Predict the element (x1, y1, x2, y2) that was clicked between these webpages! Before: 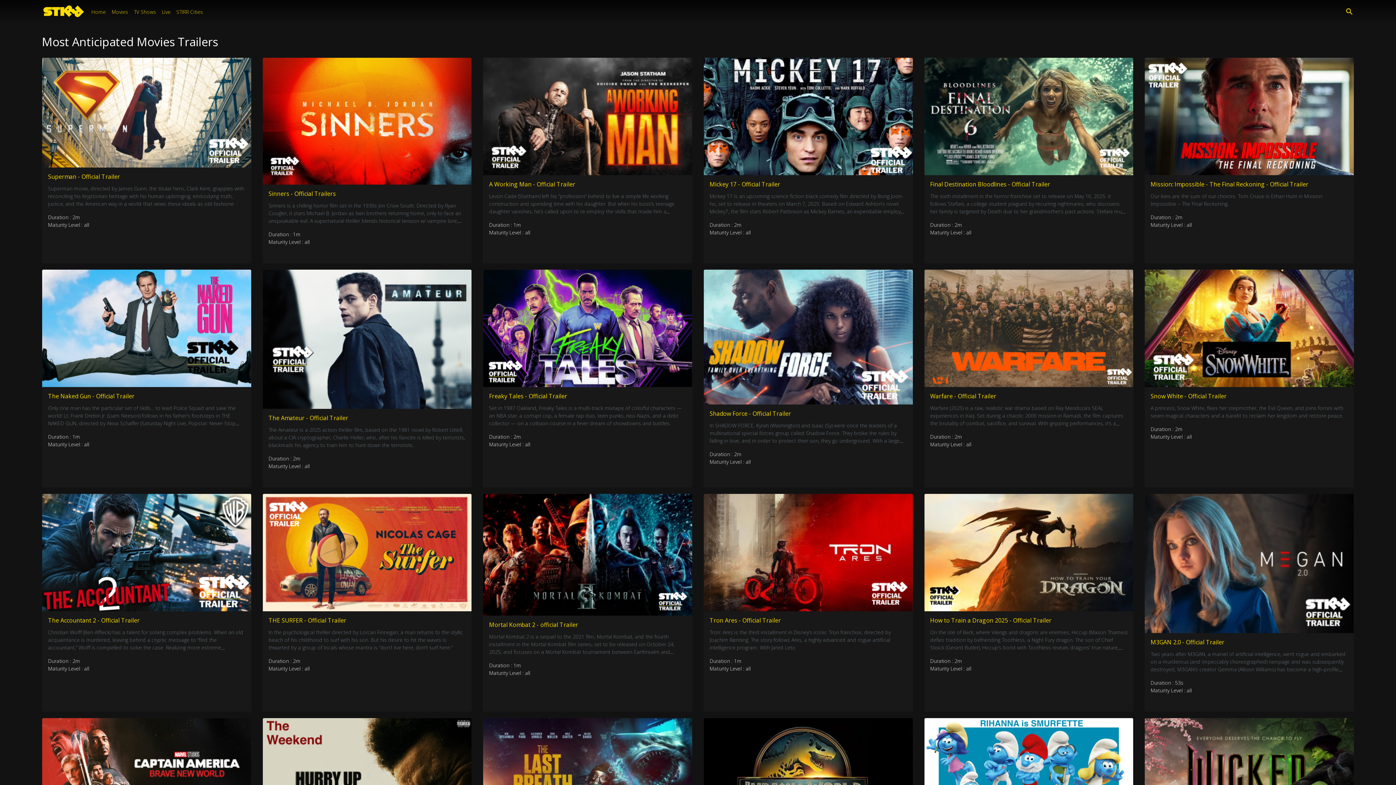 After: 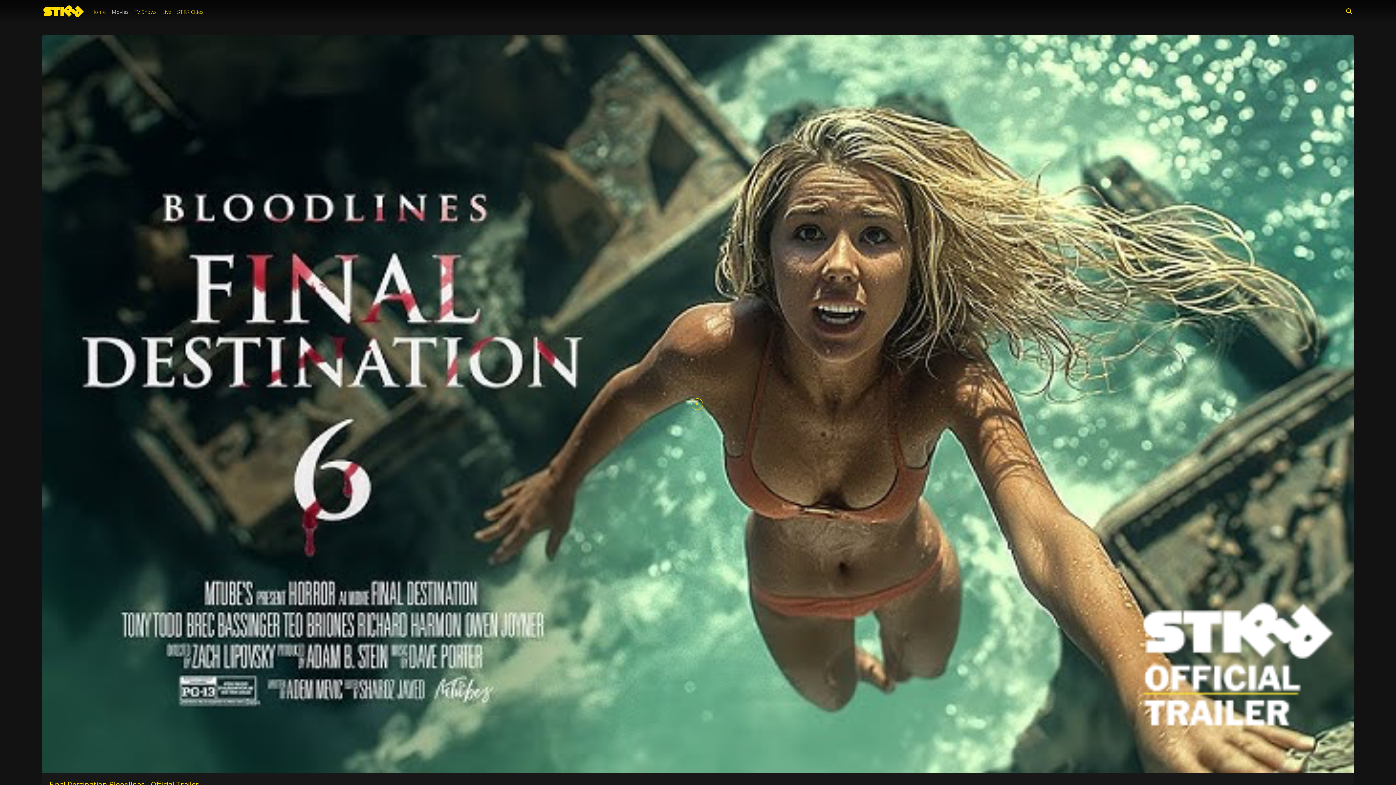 Action: bbox: (930, 180, 1050, 188) label: Final Destination Bloodlines - Official Trailer